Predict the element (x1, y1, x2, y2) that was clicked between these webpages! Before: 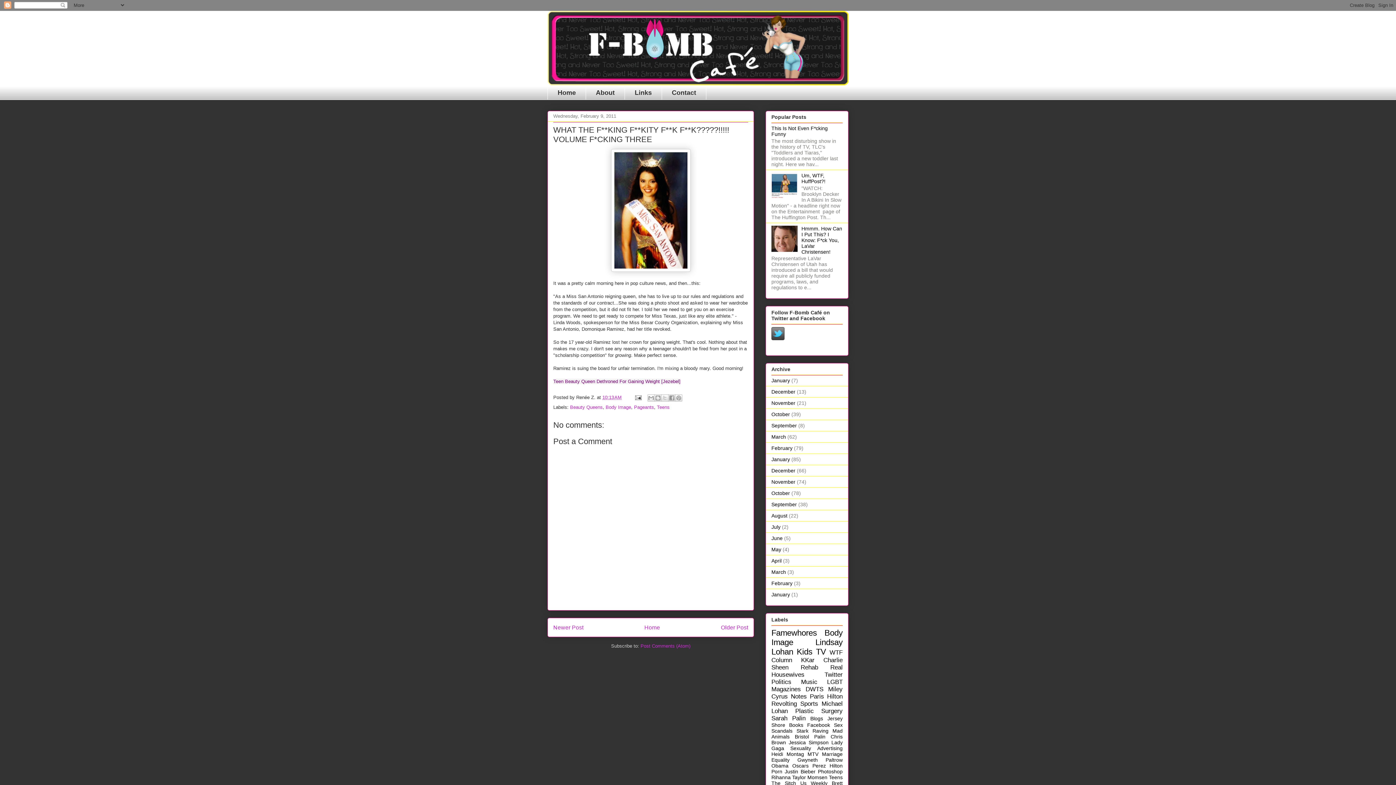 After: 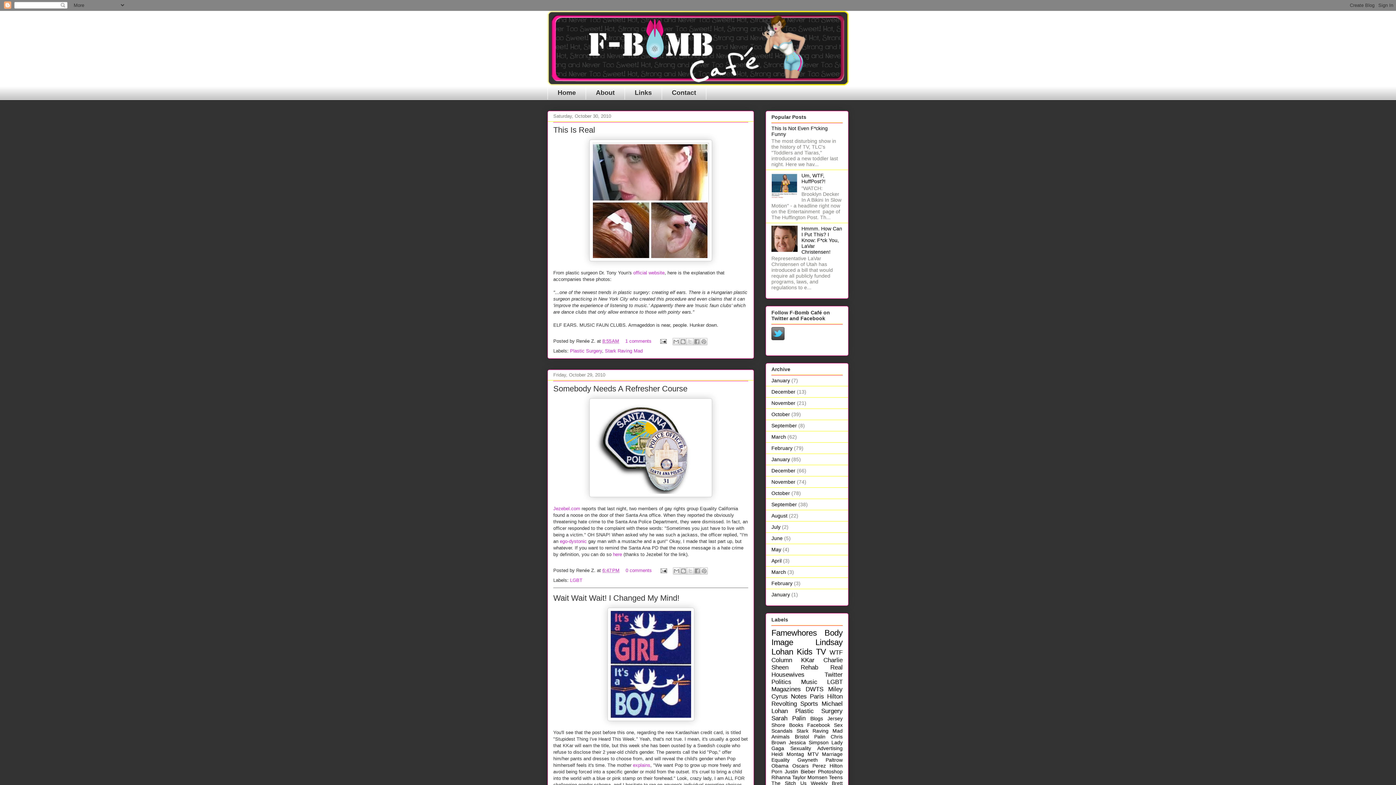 Action: bbox: (771, 490, 790, 496) label: October